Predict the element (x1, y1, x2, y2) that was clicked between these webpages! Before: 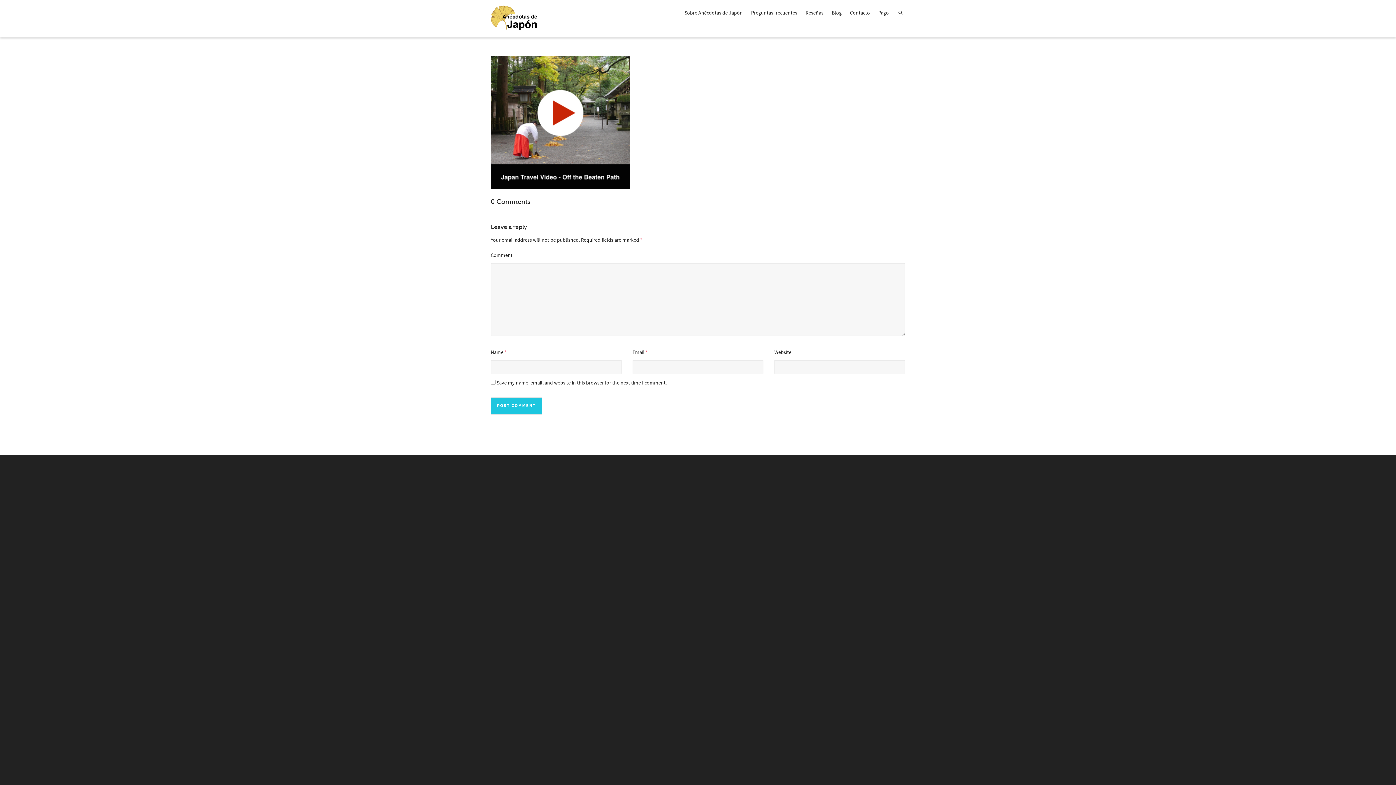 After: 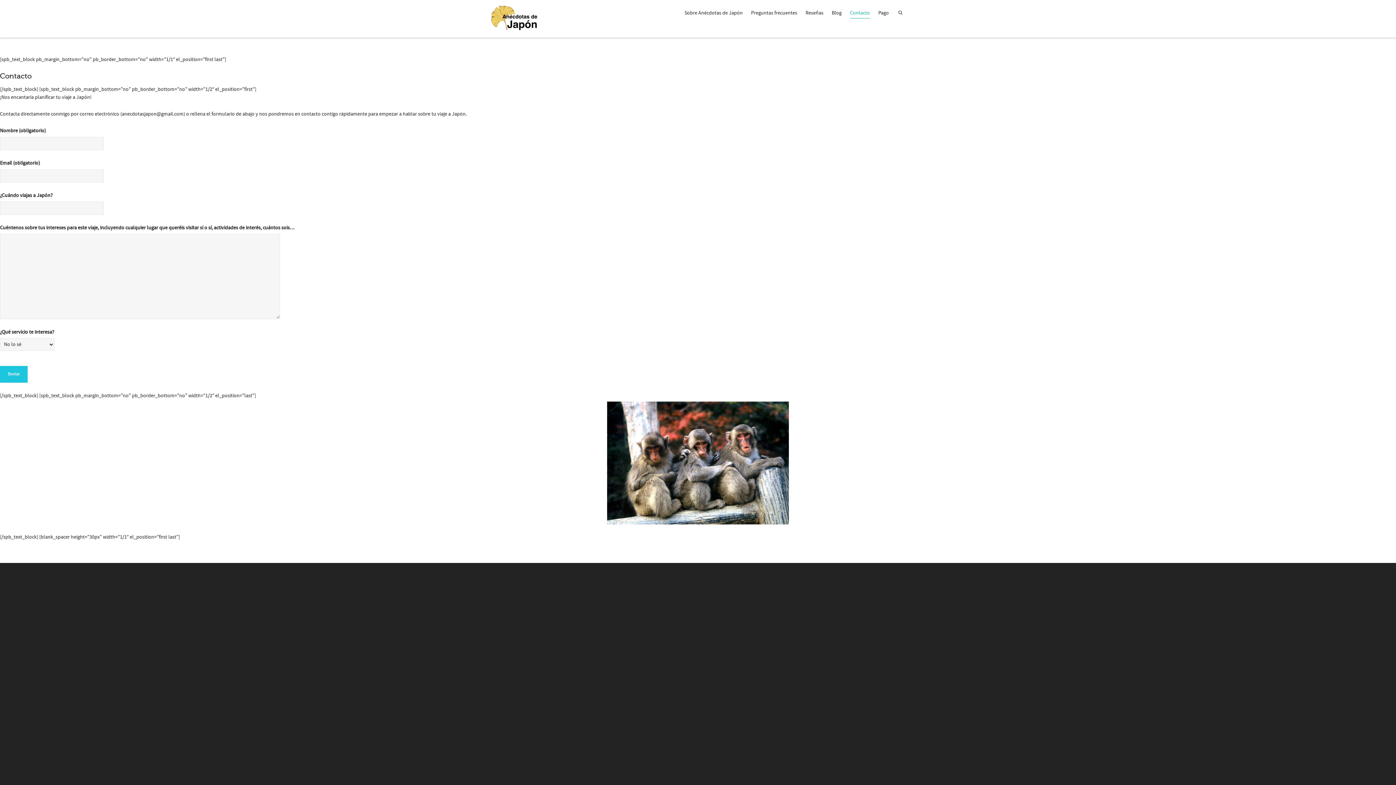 Action: bbox: (850, 5, 870, 21) label: Contacto